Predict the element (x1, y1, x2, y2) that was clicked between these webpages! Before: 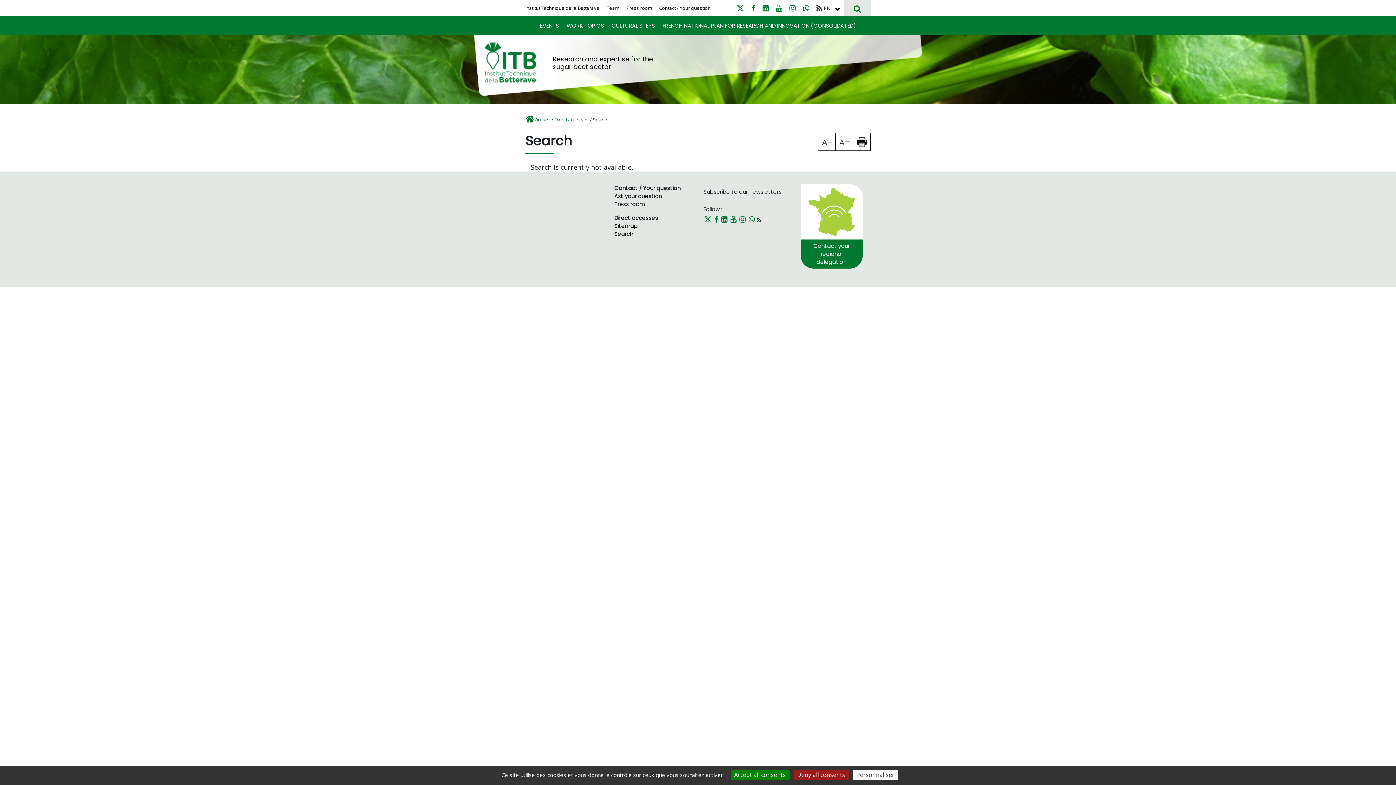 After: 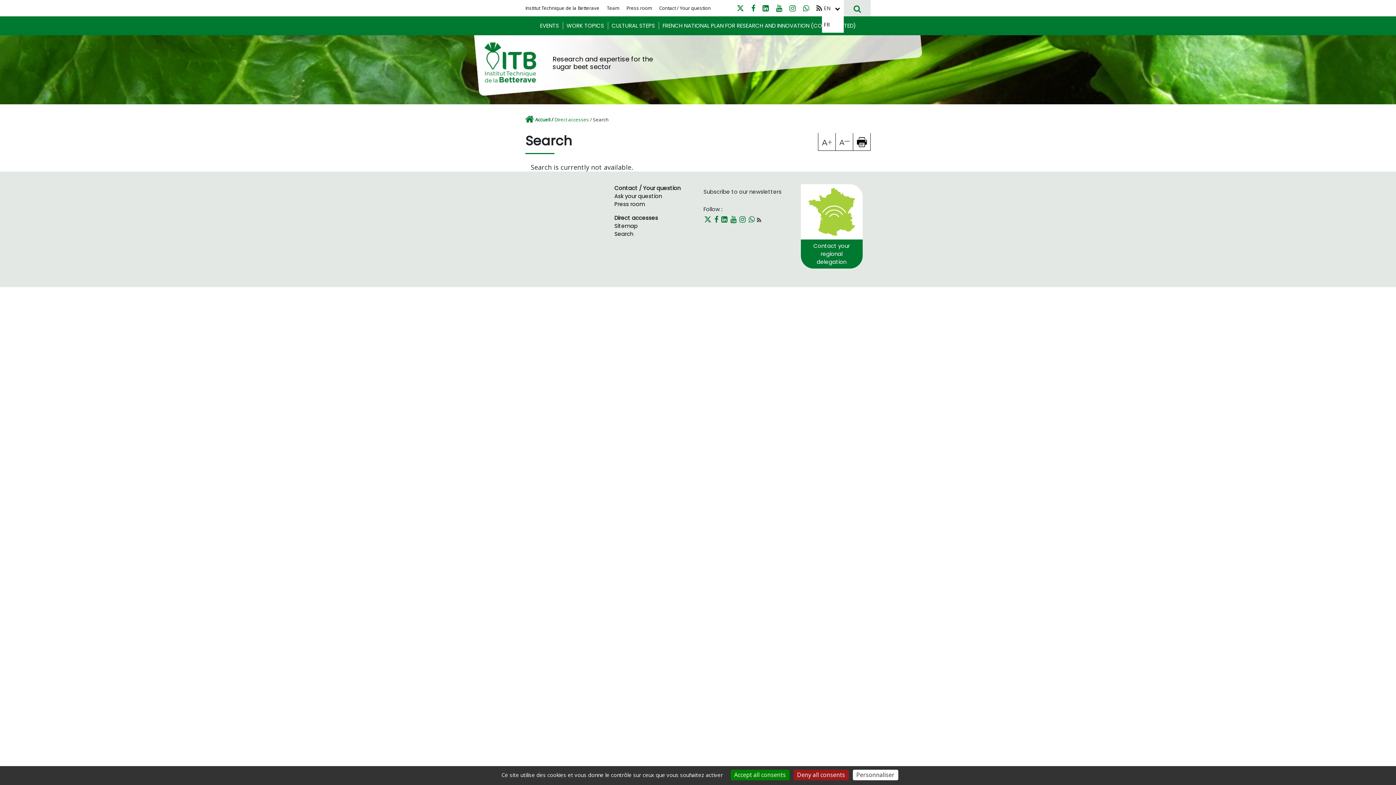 Action: bbox: (833, 0, 840, 16)